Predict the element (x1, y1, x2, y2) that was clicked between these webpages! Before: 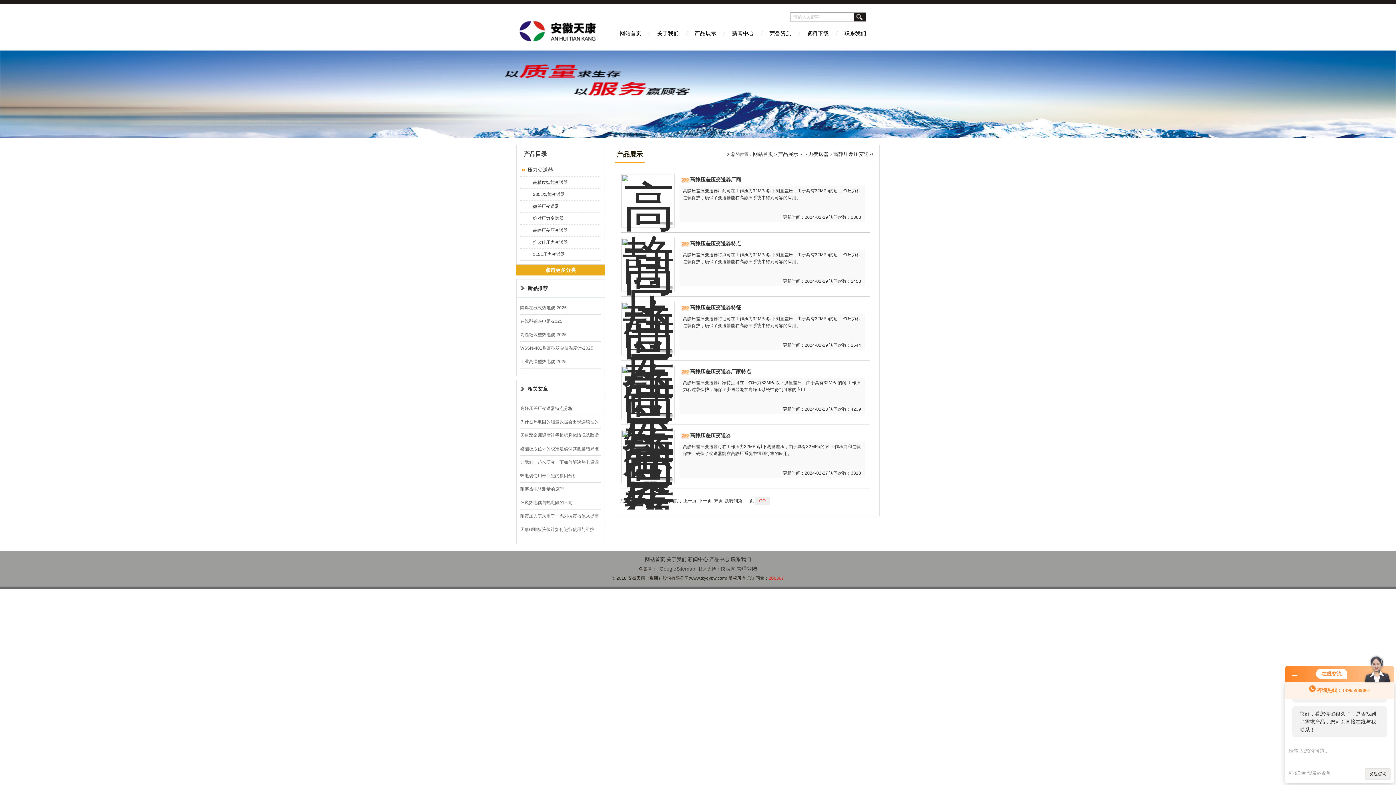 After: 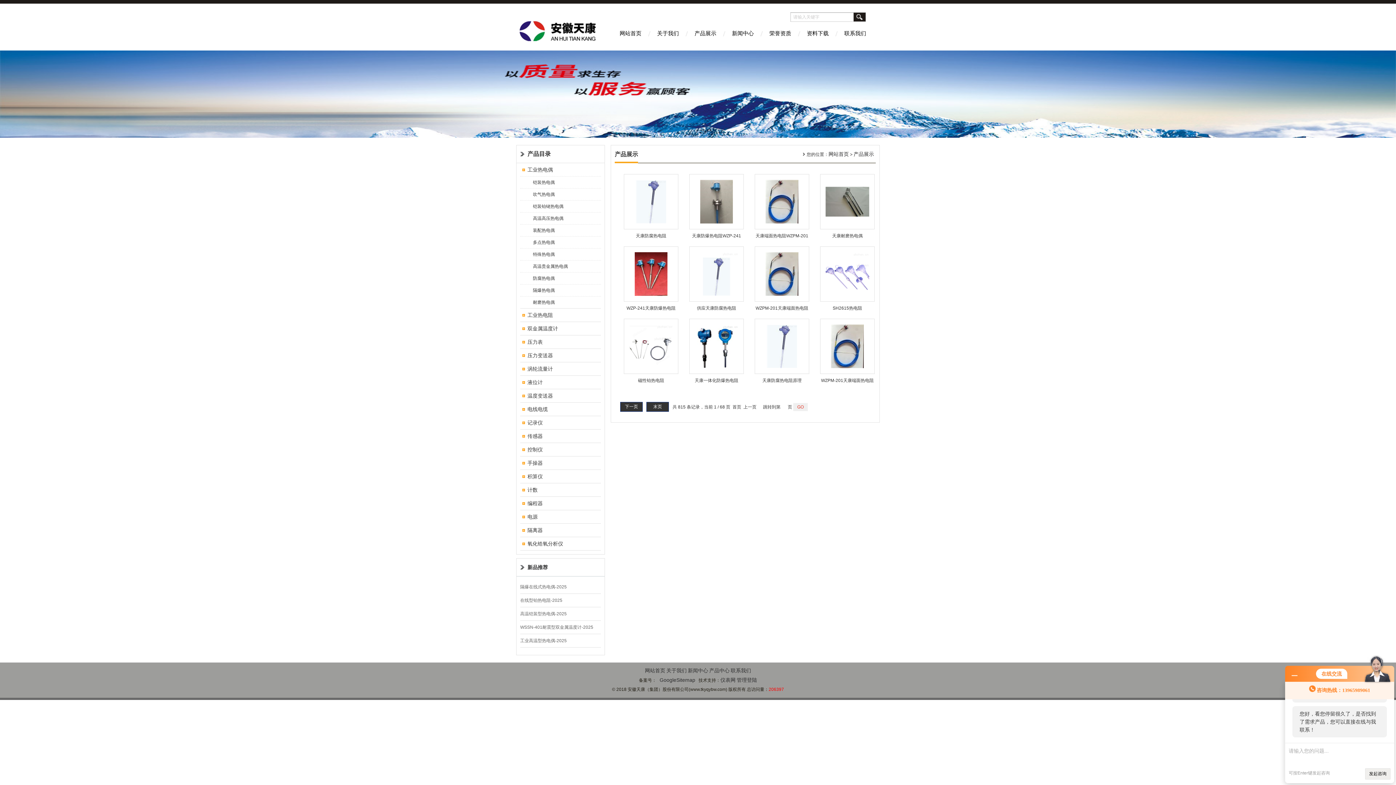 Action: label: 产品展示 bbox: (688, 25, 723, 50)